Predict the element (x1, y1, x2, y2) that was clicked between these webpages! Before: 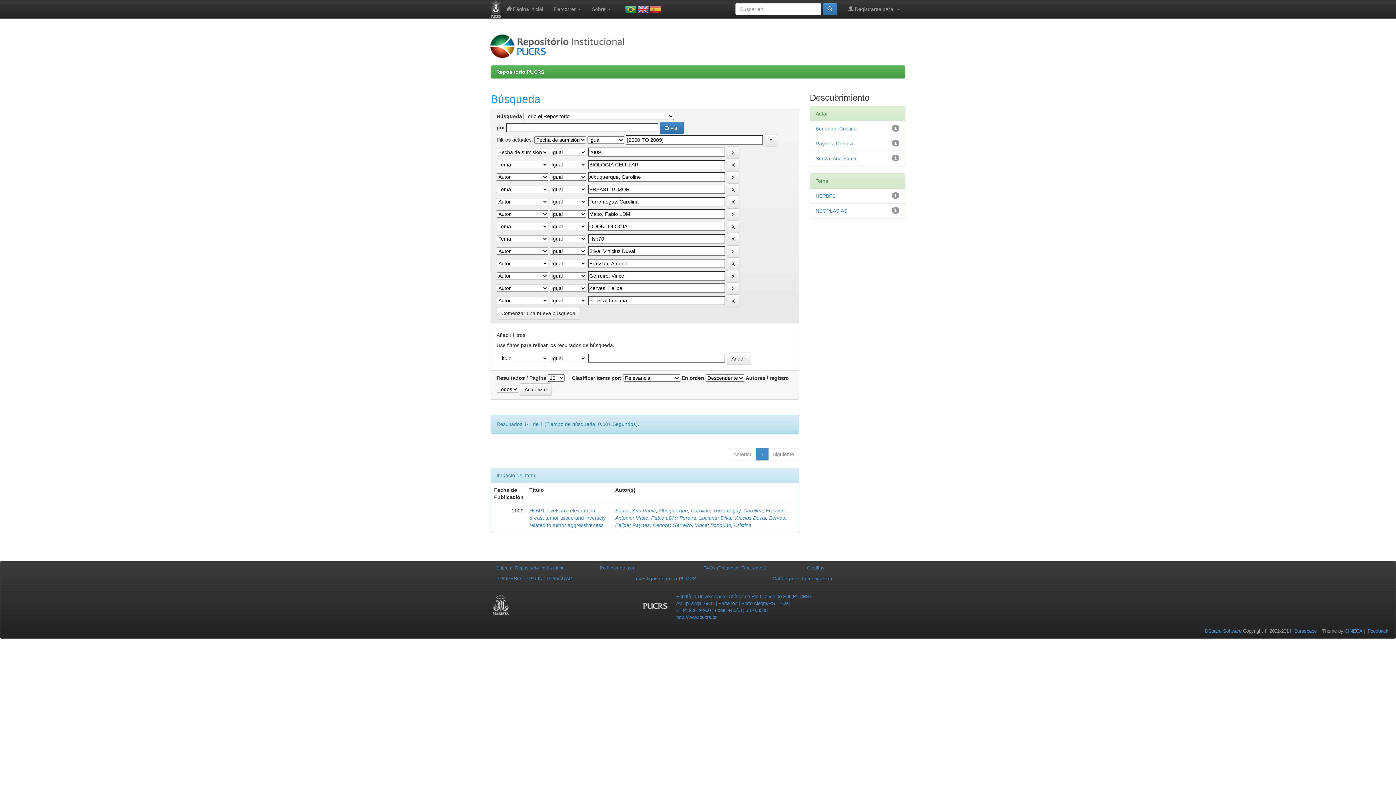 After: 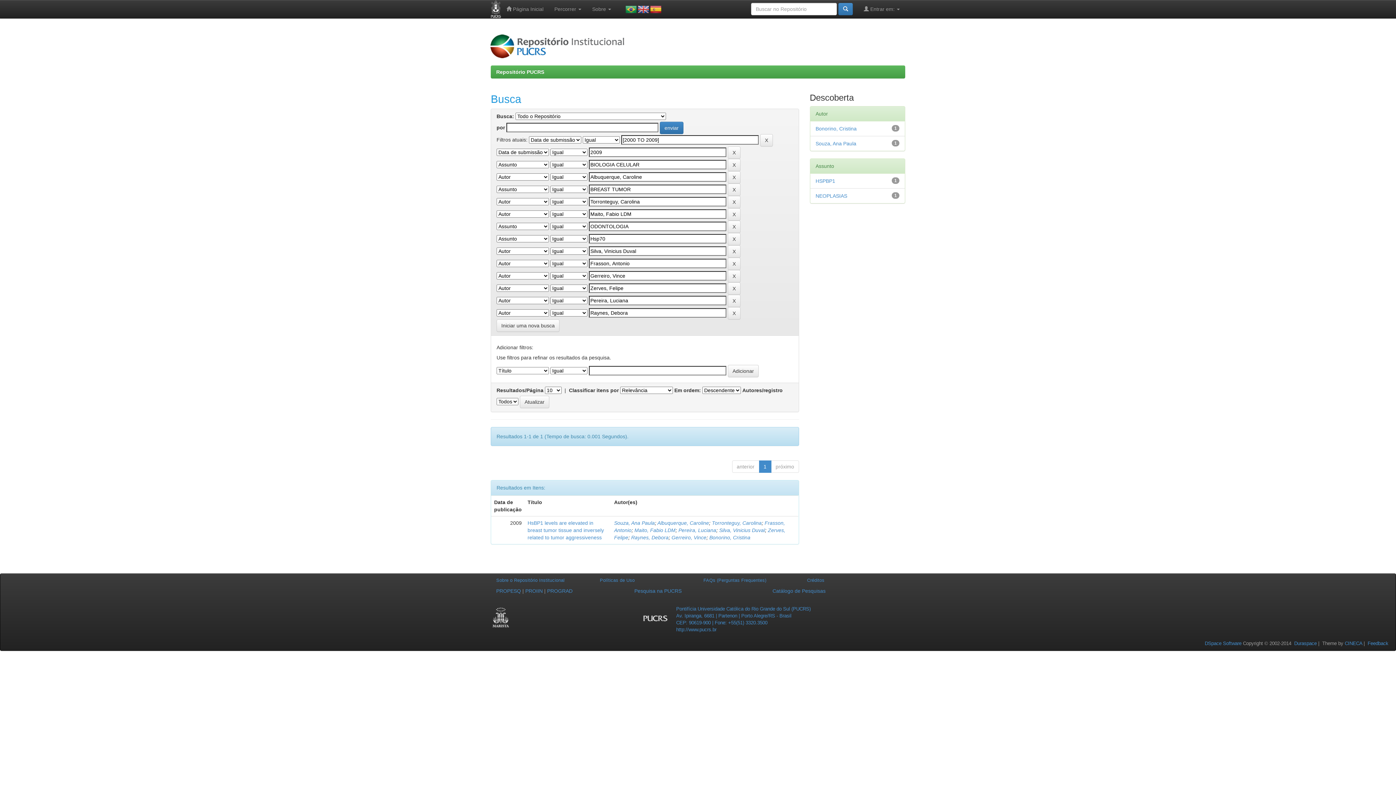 Action: bbox: (815, 140, 853, 146) label: Raynes, Debora